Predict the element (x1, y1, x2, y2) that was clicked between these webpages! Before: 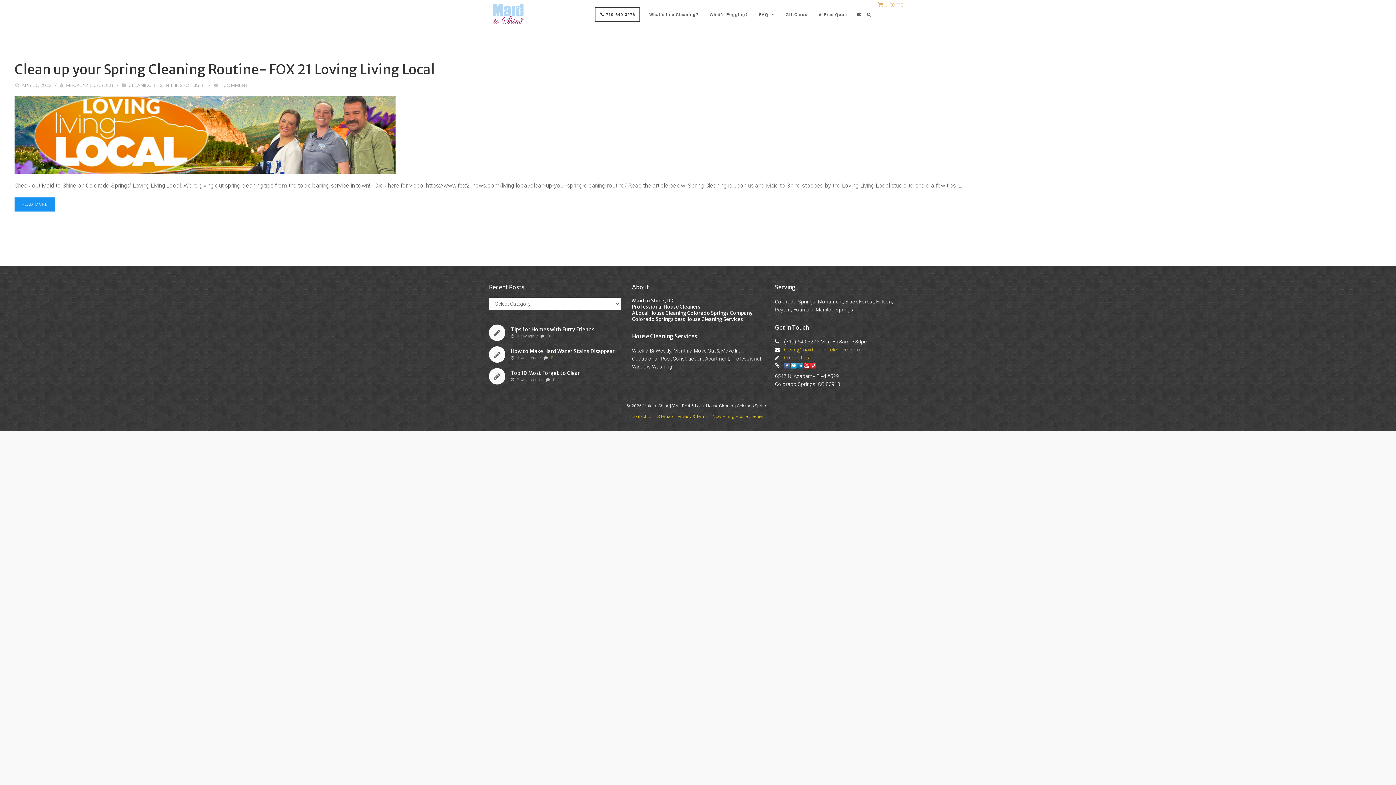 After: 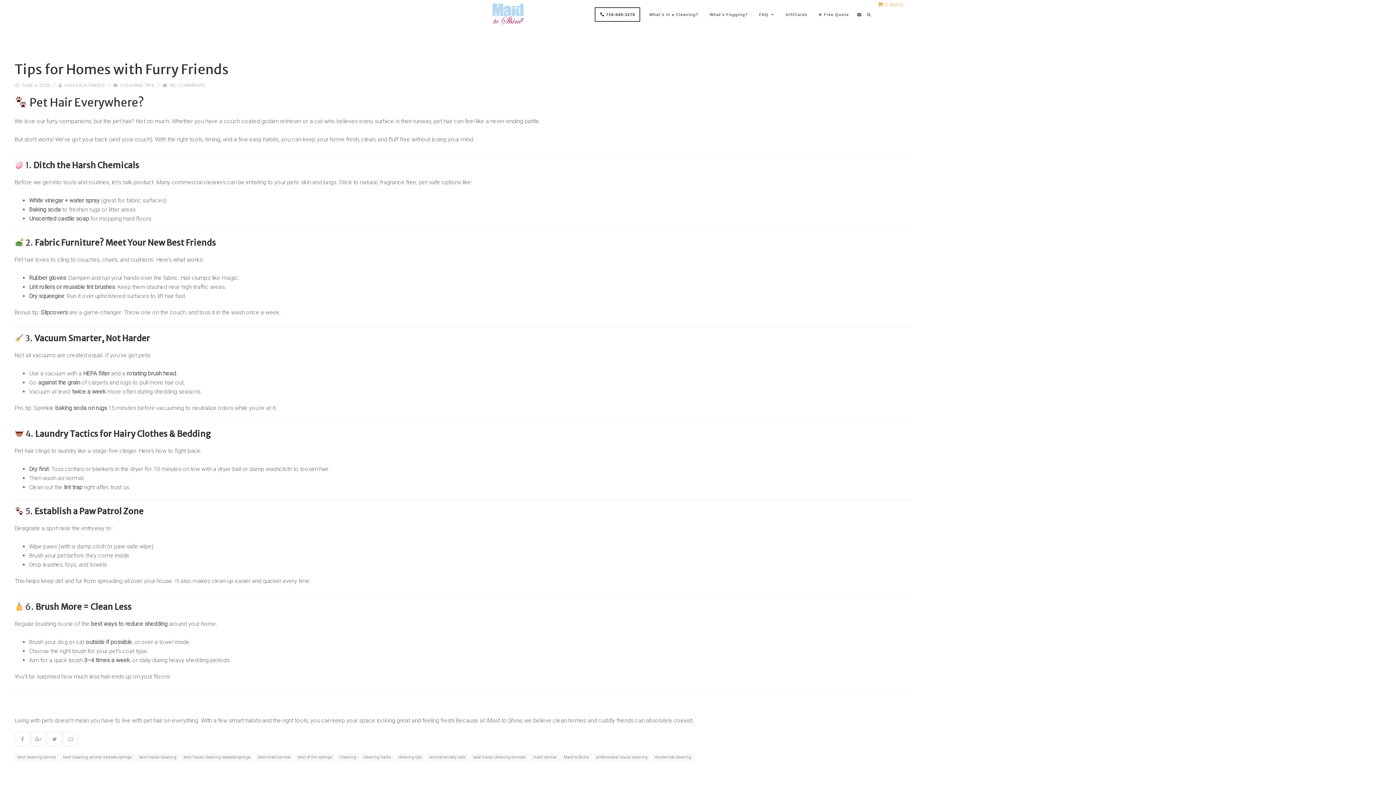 Action: label: Tips for Homes with Furry Friends bbox: (510, 326, 594, 332)